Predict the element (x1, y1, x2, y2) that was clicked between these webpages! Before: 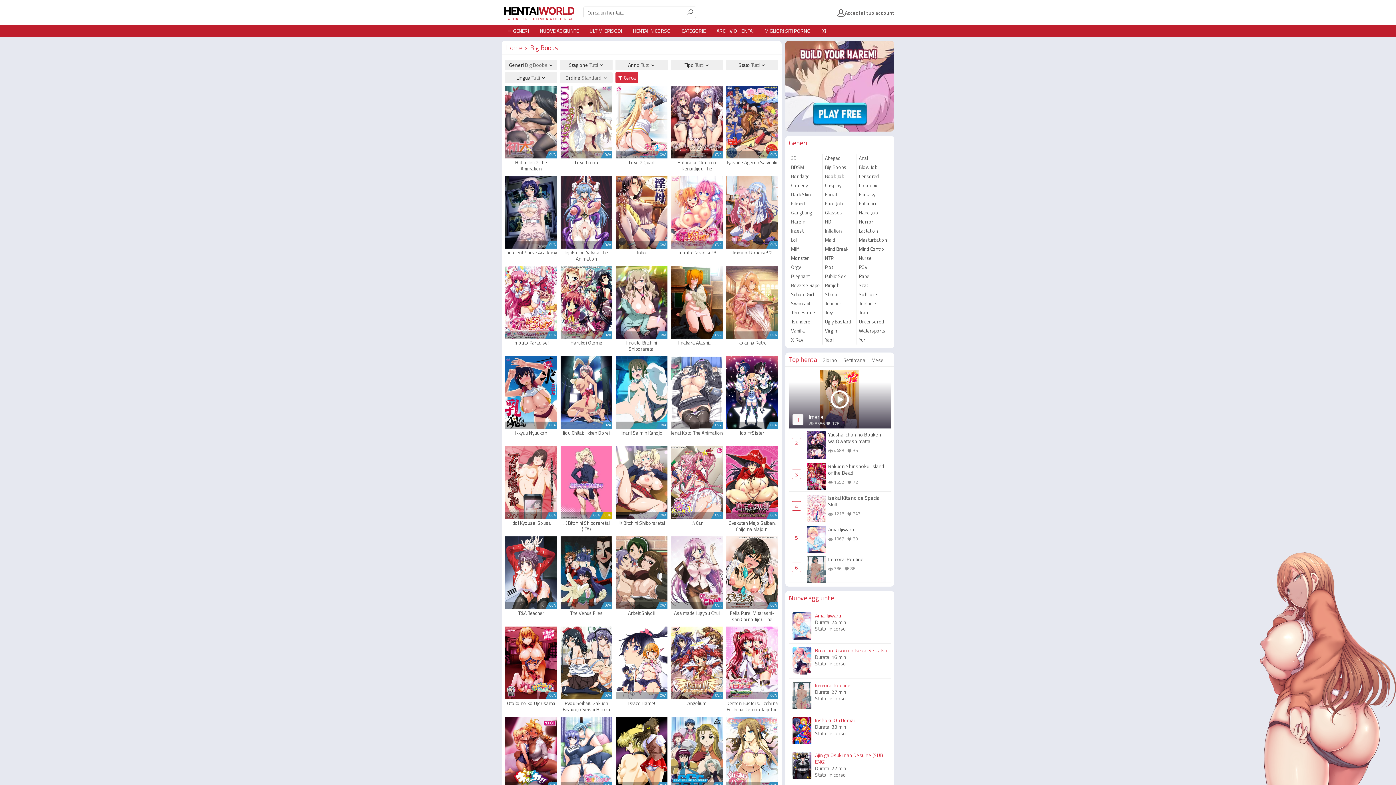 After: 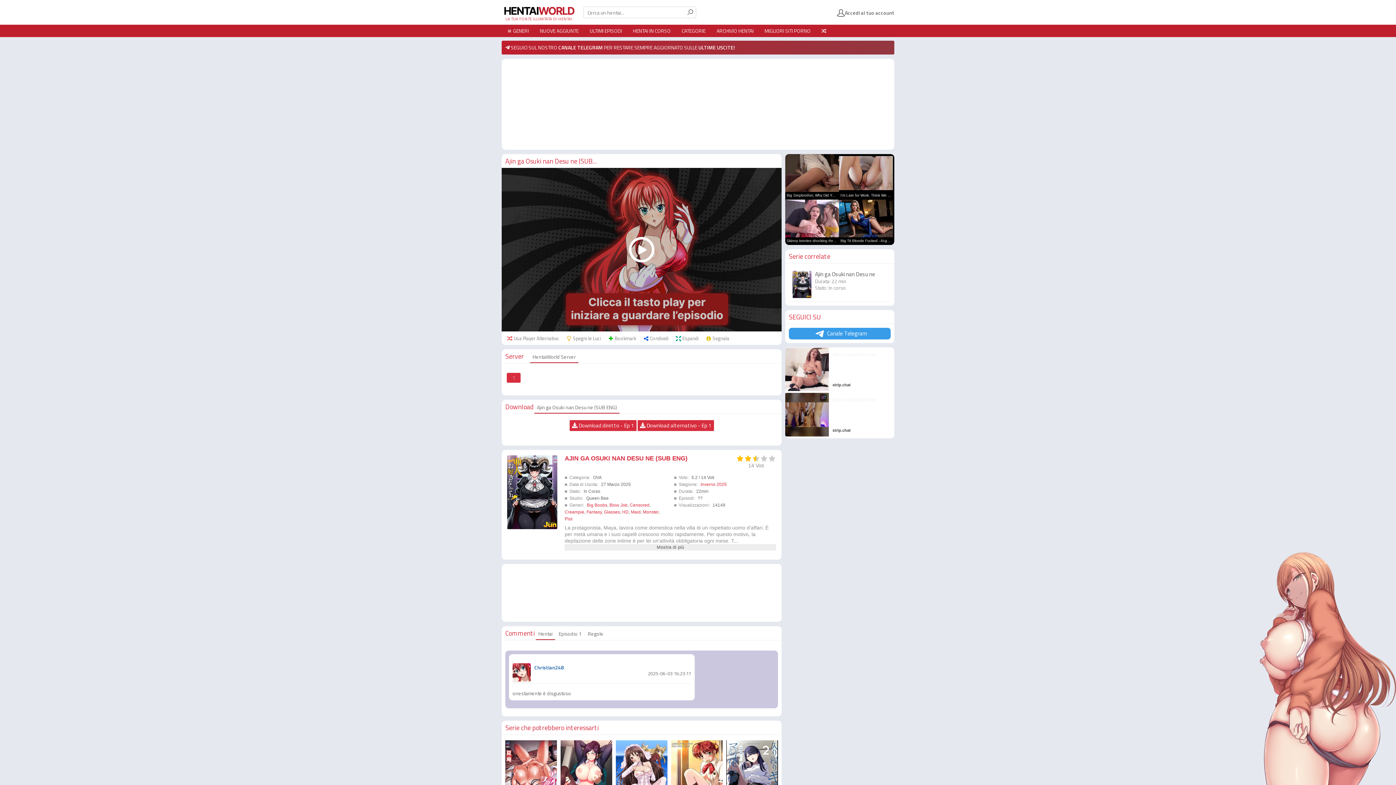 Action: bbox: (815, 751, 883, 765) label: Ajin ga Osuki nan Desu ne (SUB ENG)